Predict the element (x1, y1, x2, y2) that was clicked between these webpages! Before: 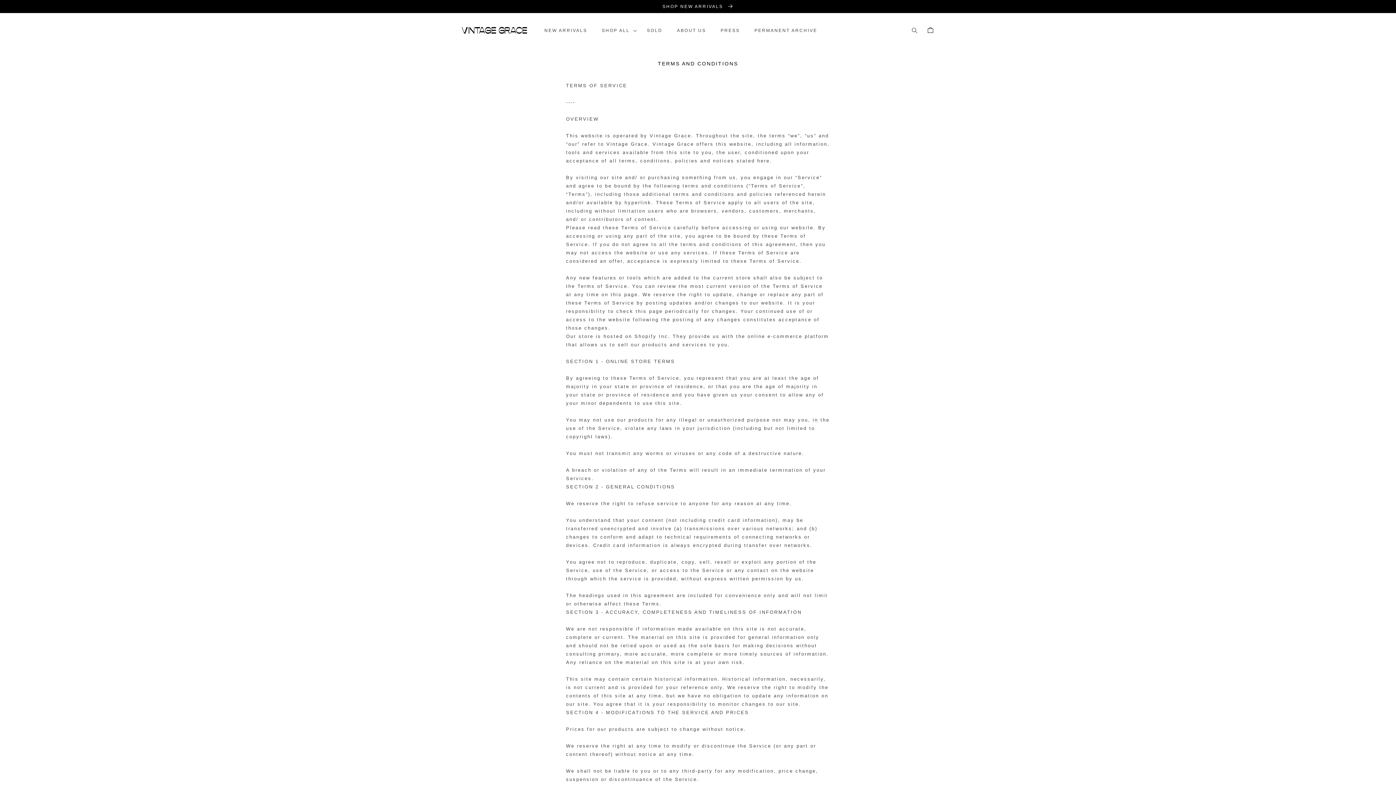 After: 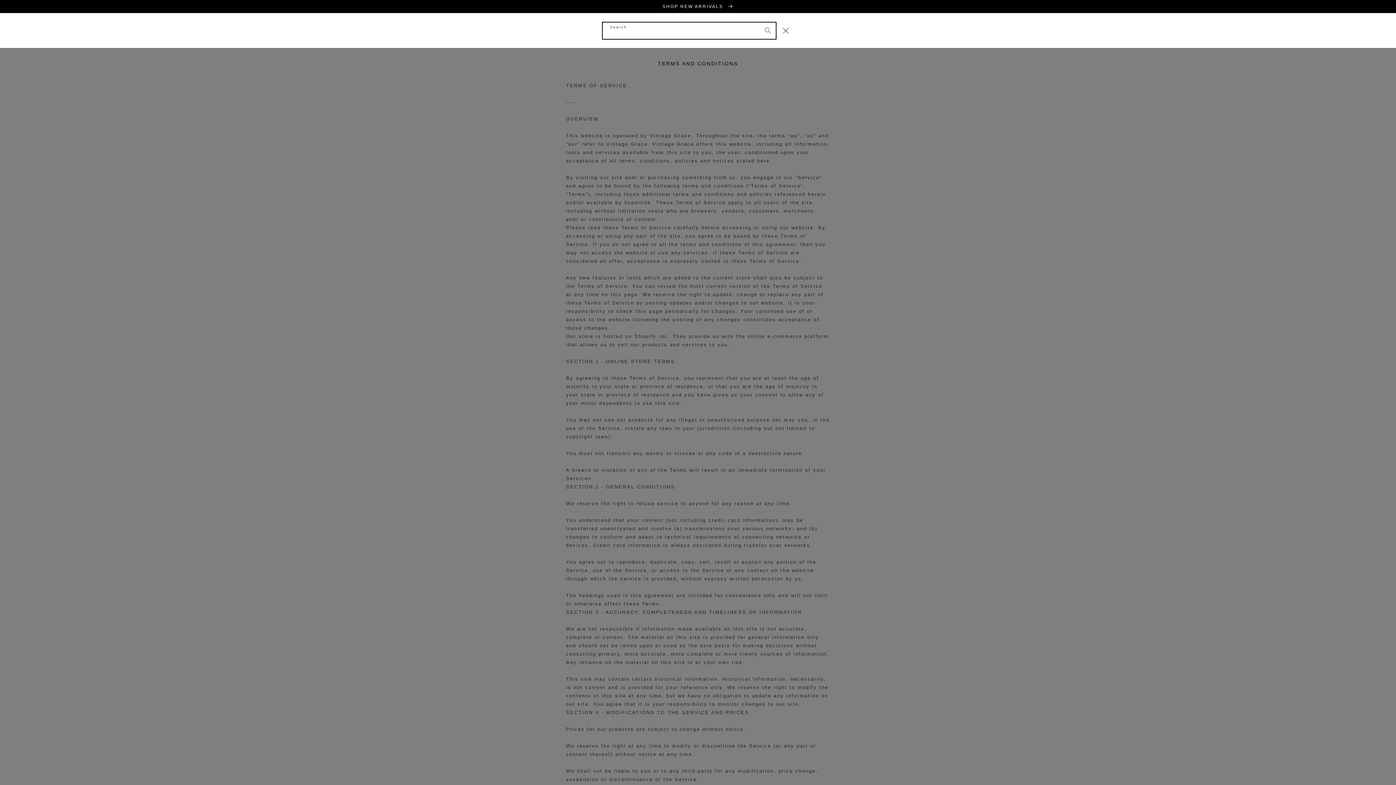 Action: label: Search bbox: (906, 22, 922, 38)